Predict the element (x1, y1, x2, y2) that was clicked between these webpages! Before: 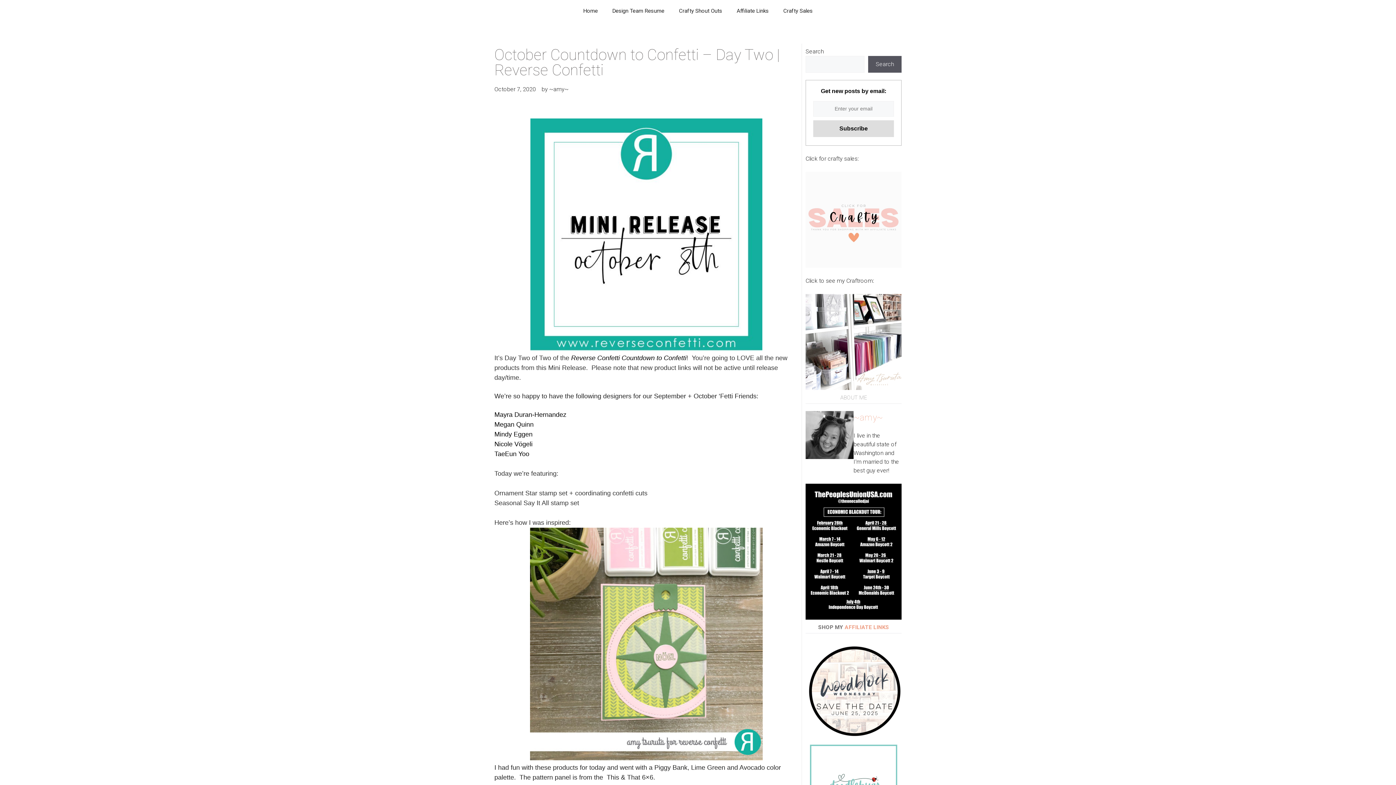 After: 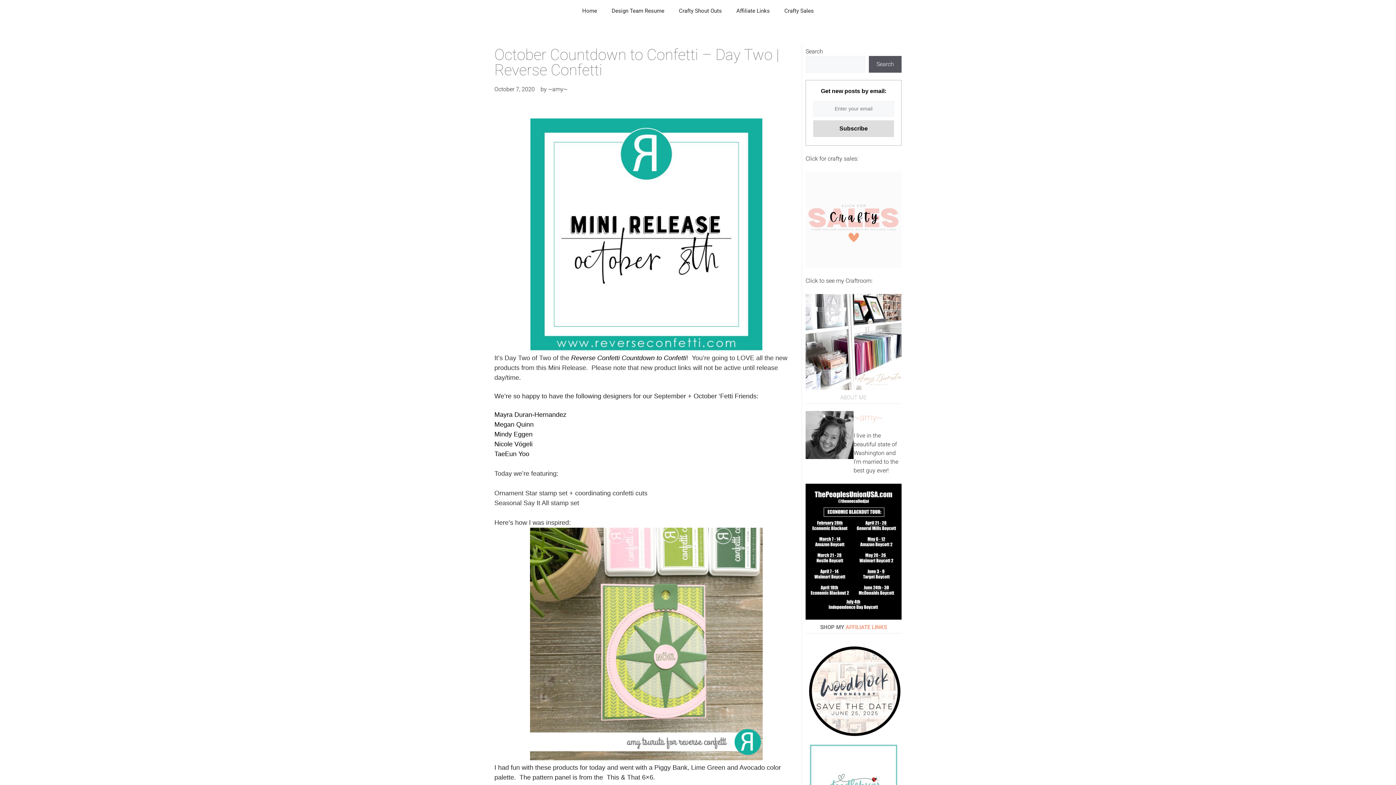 Action: bbox: (805, 732, 901, 739)